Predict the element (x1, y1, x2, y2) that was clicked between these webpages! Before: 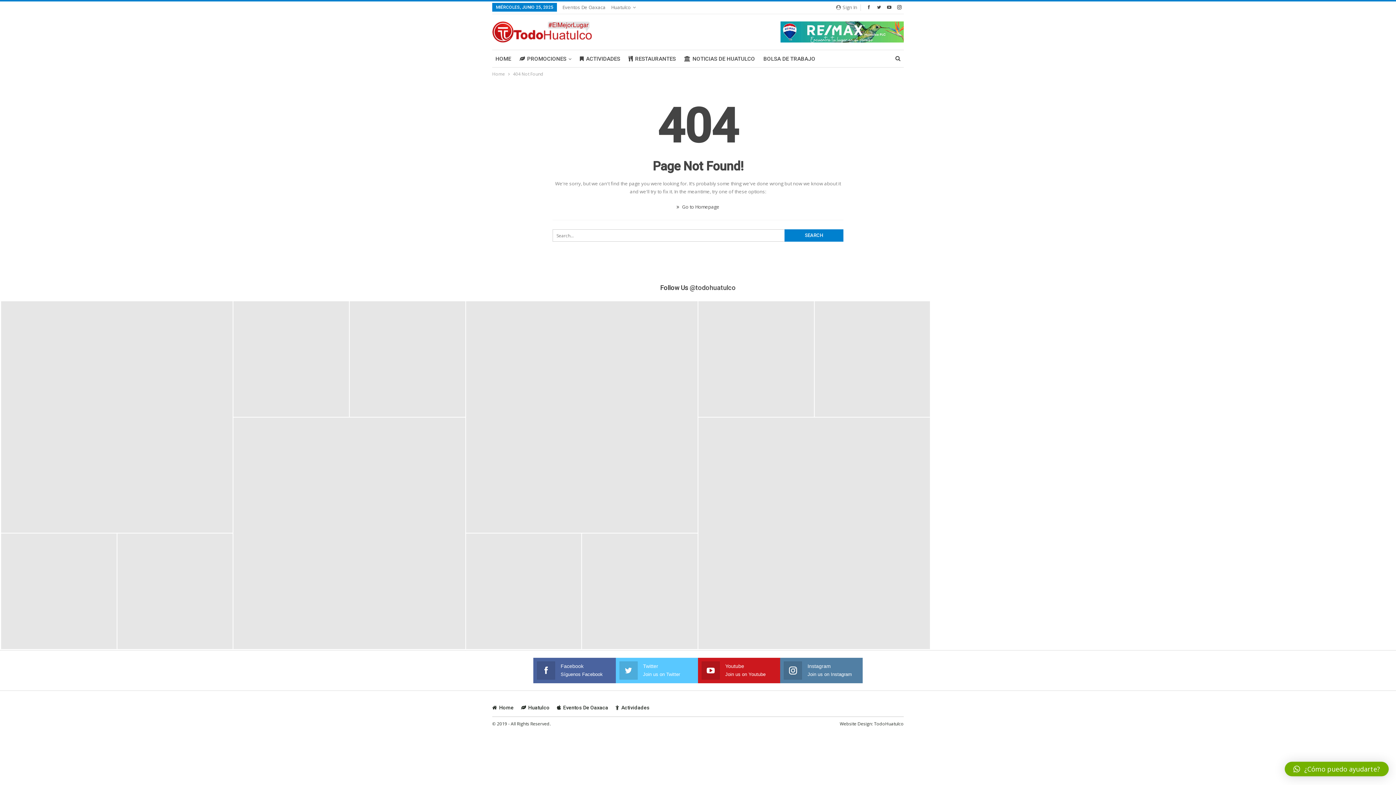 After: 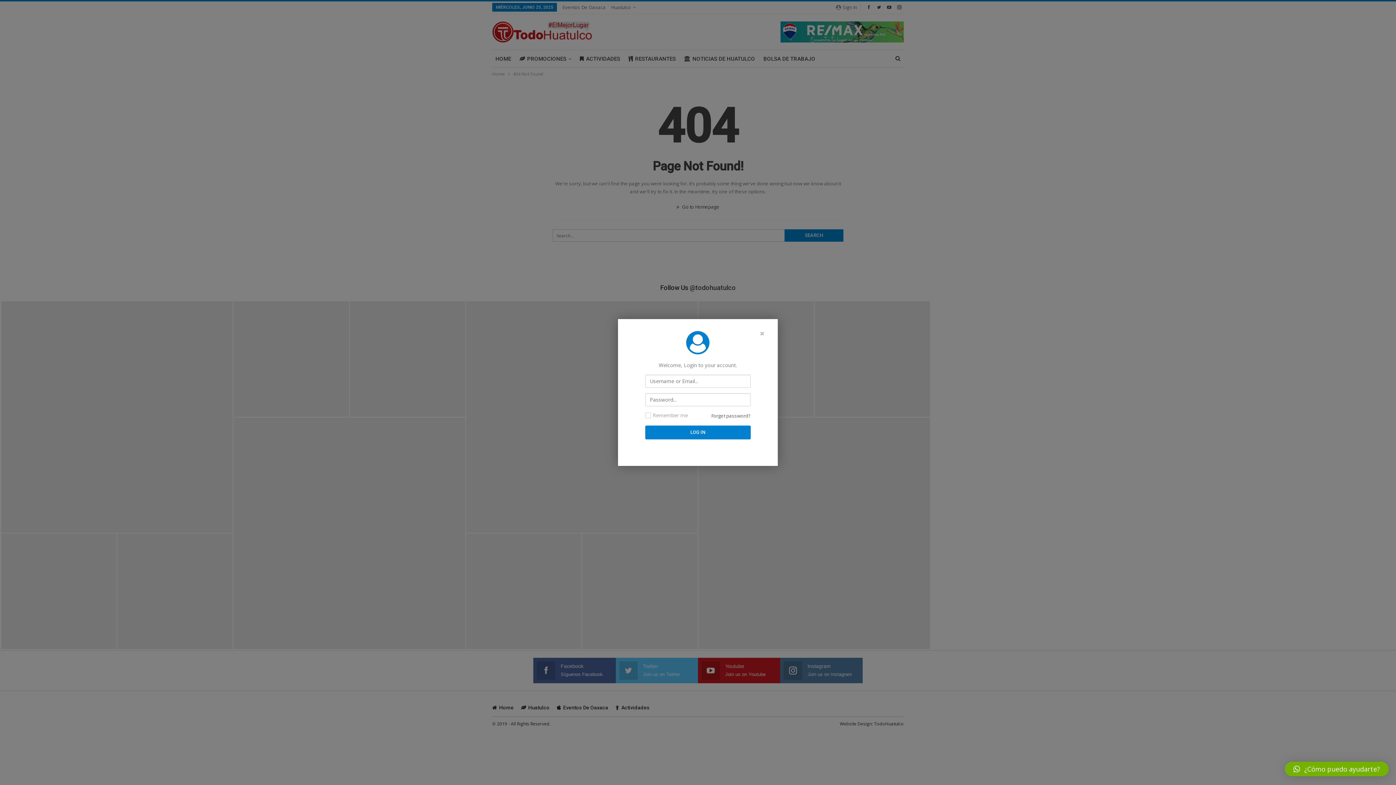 Action: label:  Sign In bbox: (836, 2, 860, 11)